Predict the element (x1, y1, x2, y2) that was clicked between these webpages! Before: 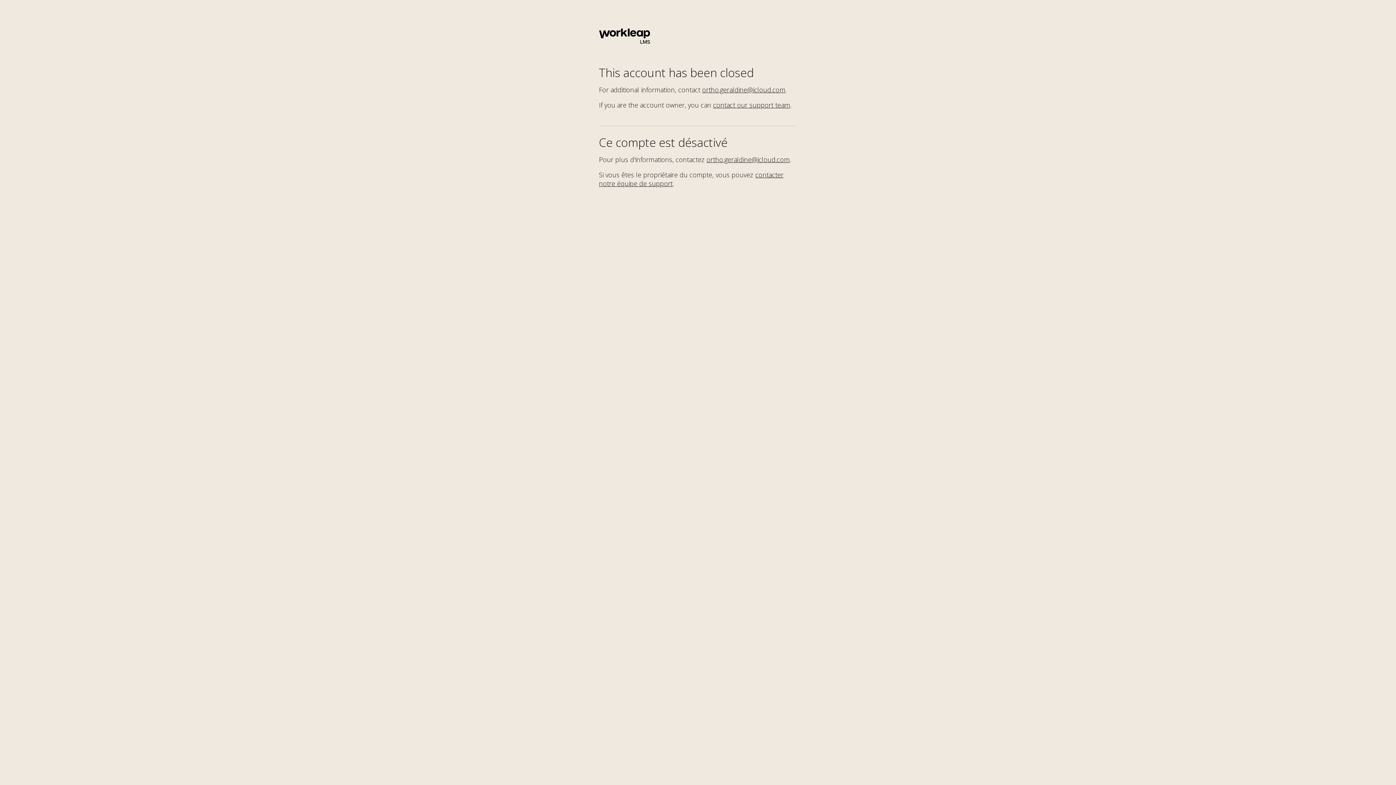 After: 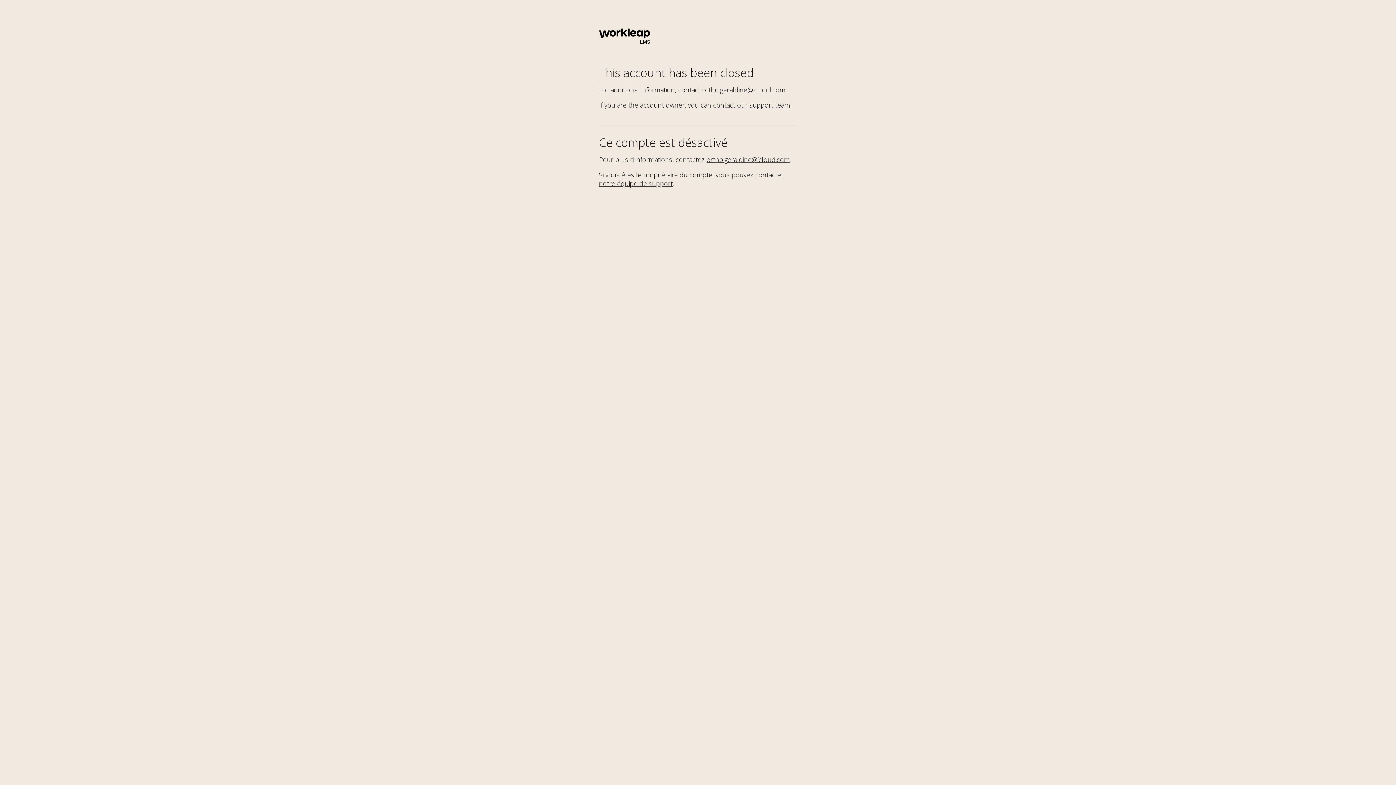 Action: bbox: (702, 85, 785, 94) label: ortho.geraldine@icloud.com